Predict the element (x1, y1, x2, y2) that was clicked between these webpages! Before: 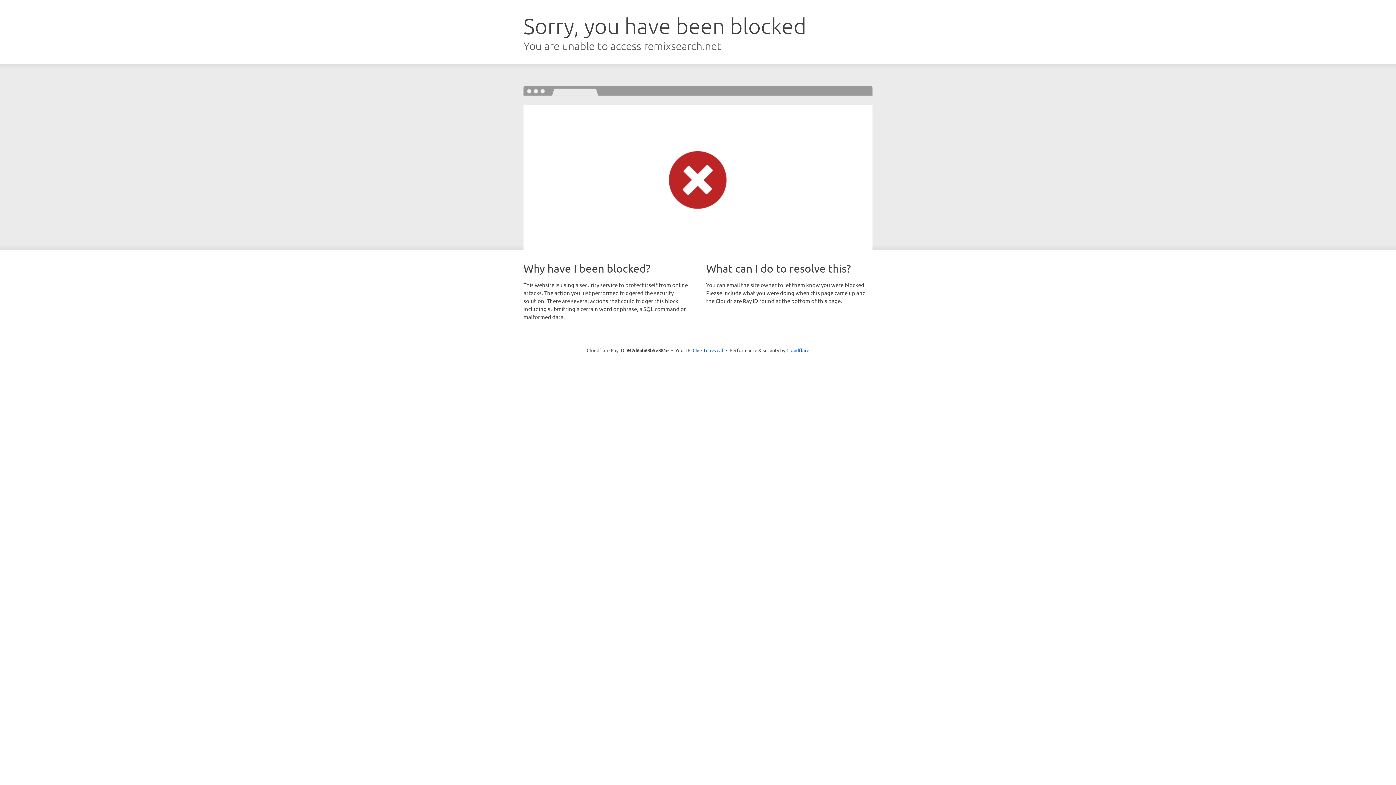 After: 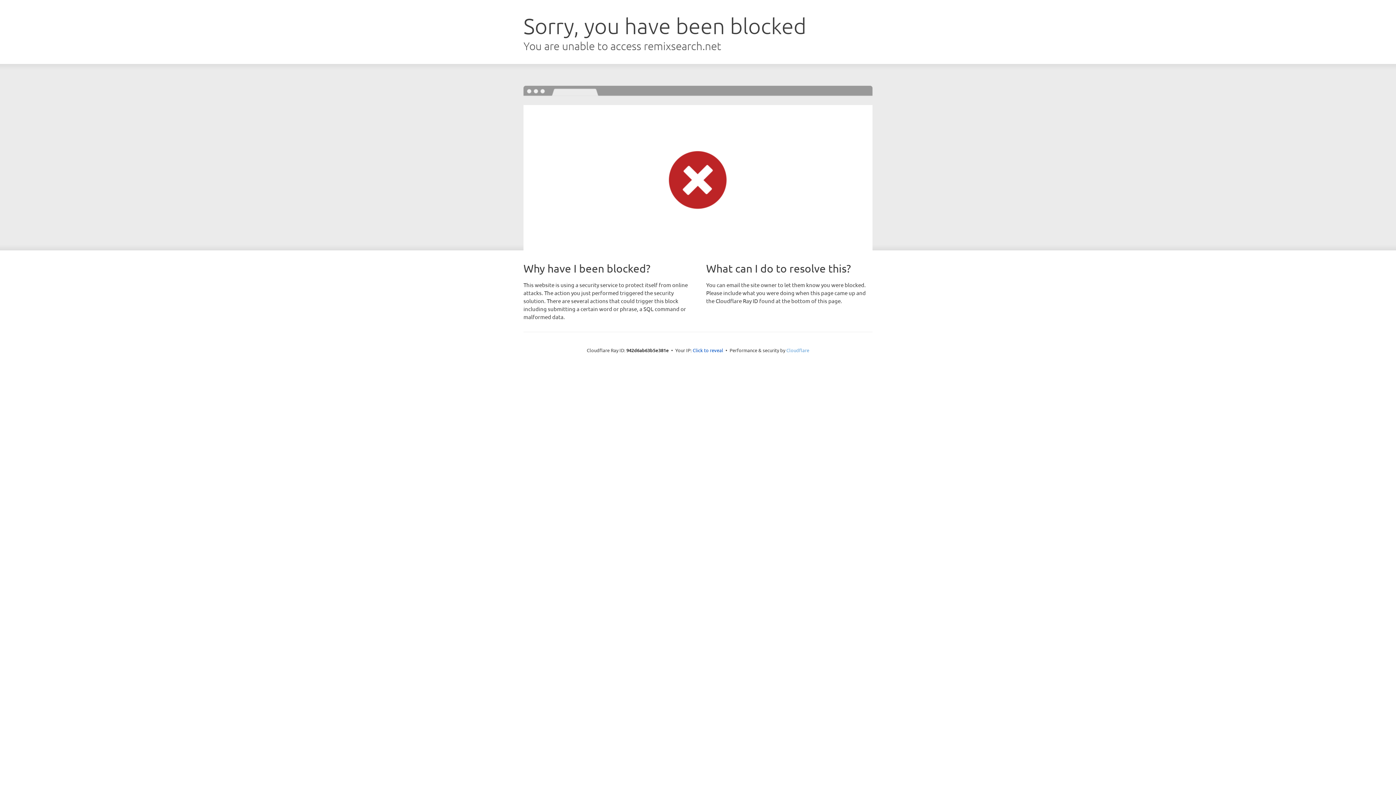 Action: bbox: (786, 347, 809, 353) label: Cloudflare